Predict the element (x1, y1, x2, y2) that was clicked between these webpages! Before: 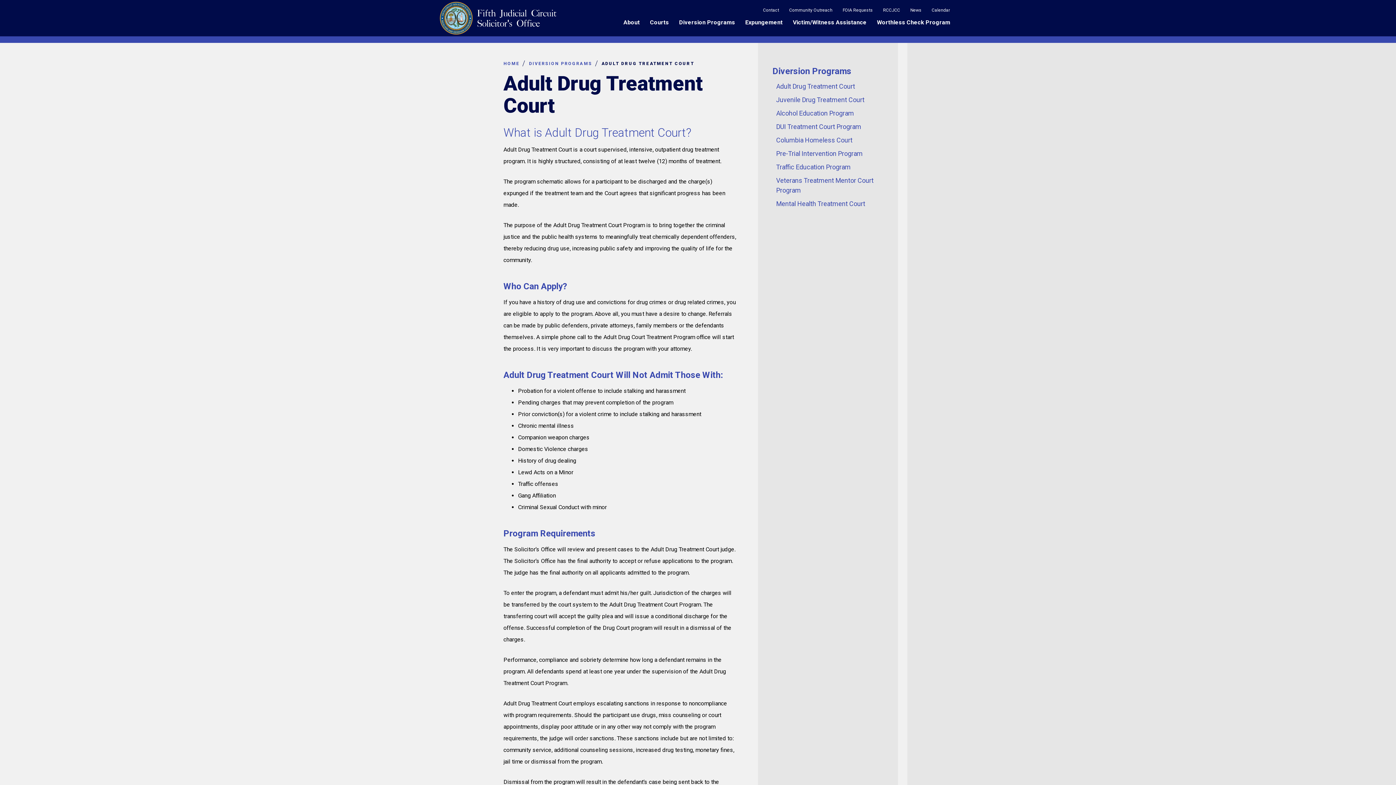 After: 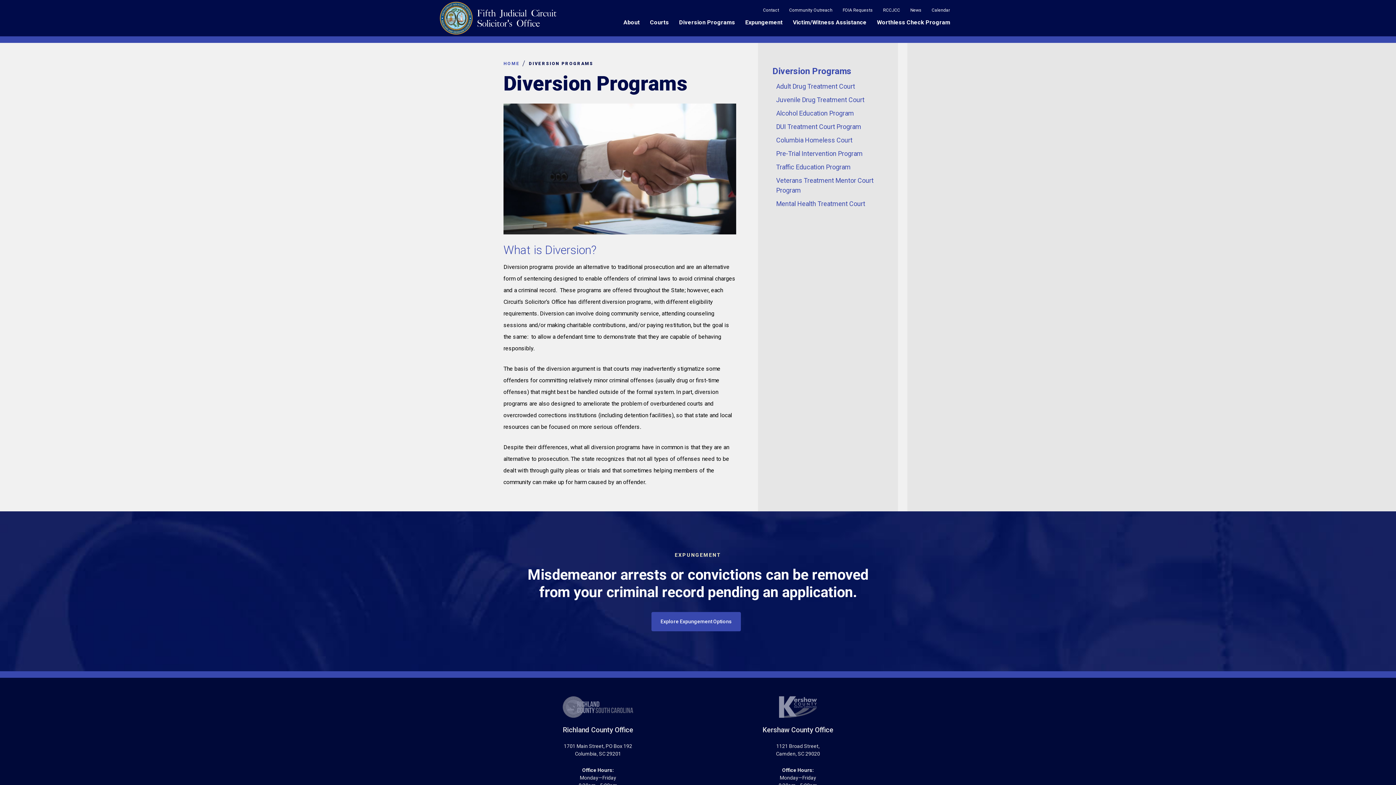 Action: bbox: (529, 59, 596, 67) label: DIVERSION PROGRAMS